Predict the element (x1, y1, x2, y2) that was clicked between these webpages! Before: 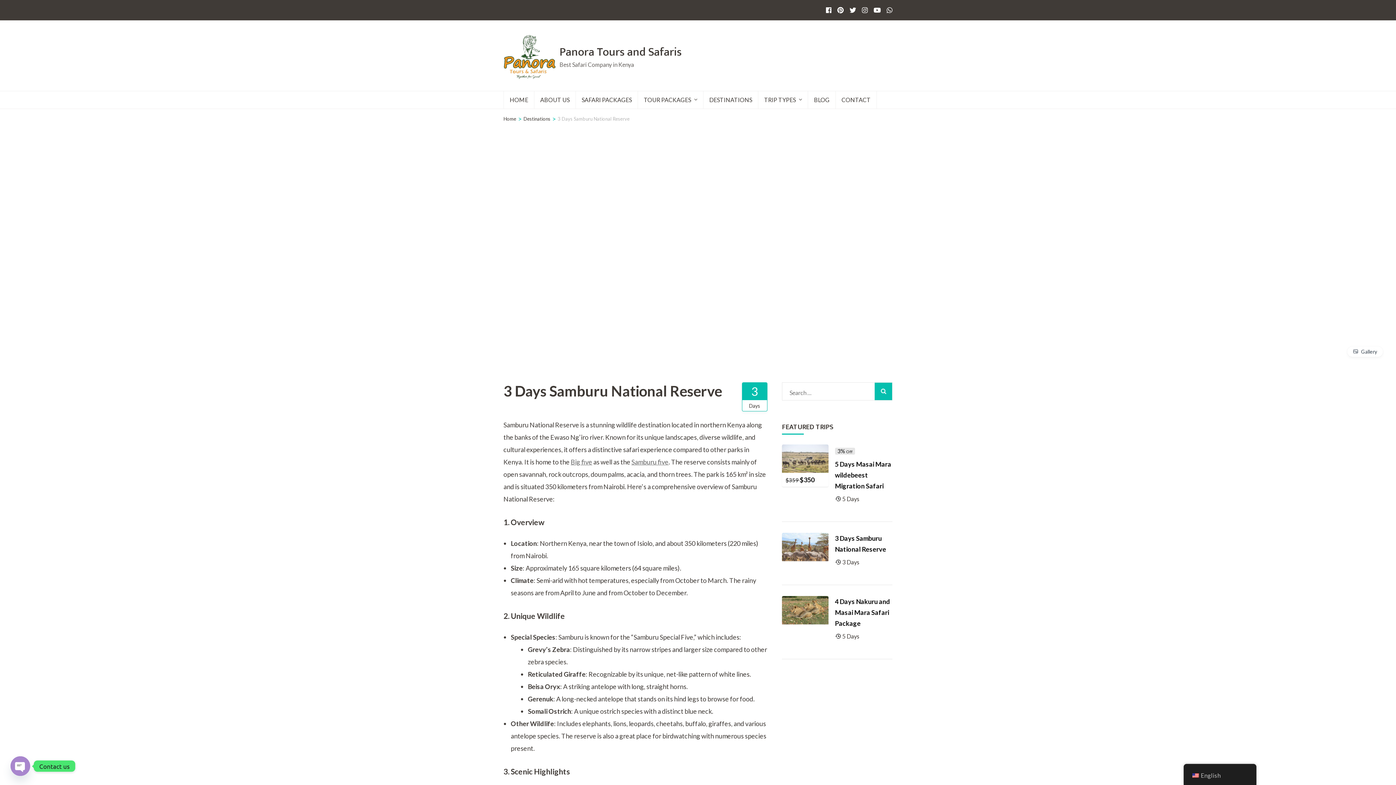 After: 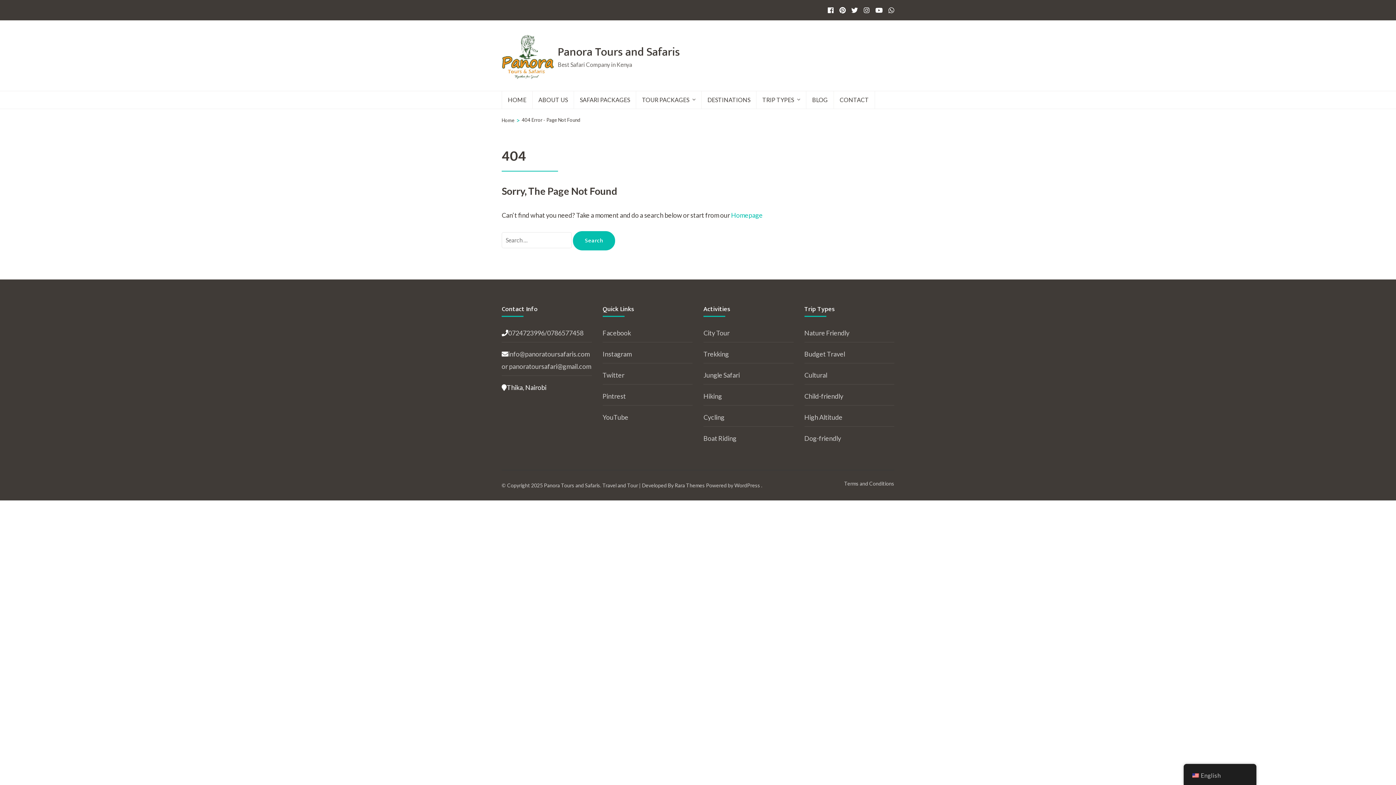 Action: label: Samburu five bbox: (631, 458, 668, 466)